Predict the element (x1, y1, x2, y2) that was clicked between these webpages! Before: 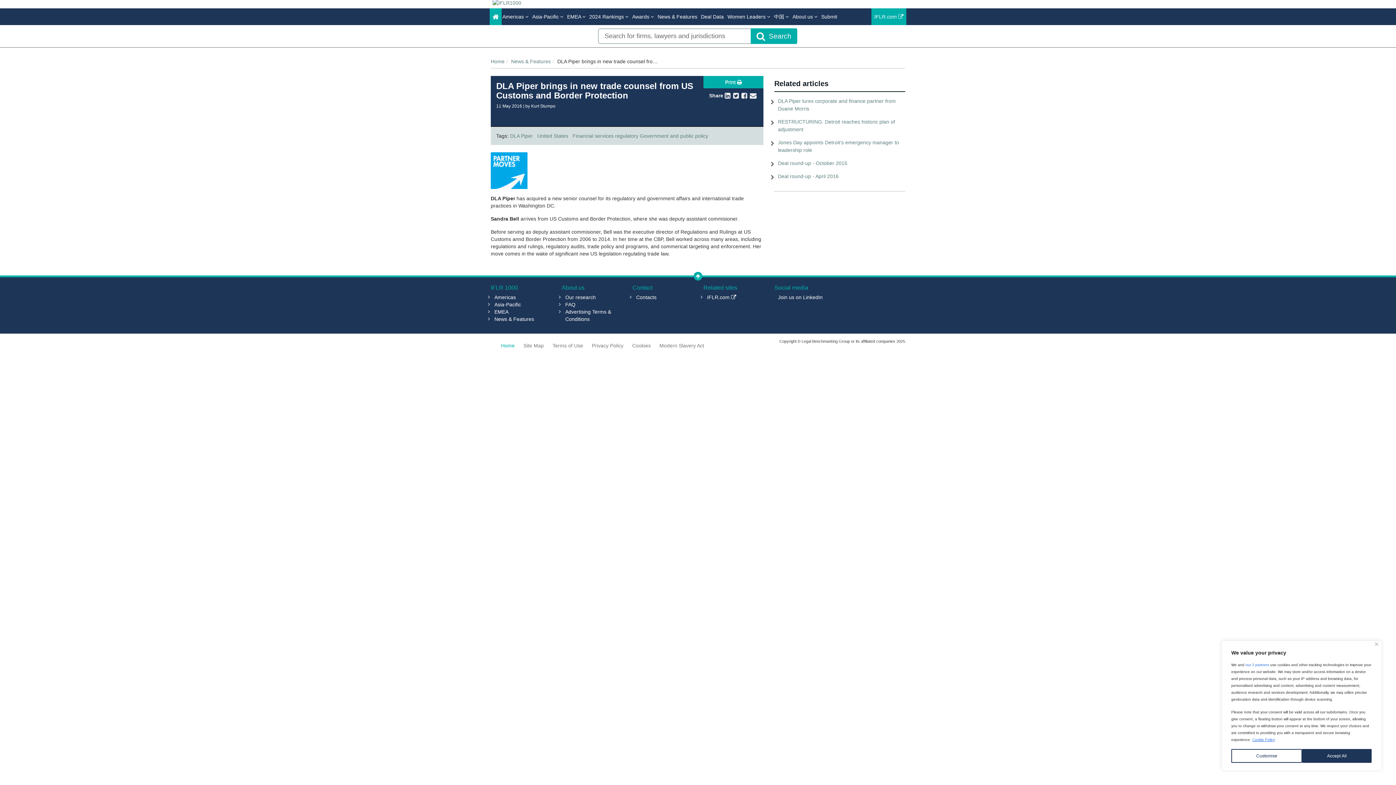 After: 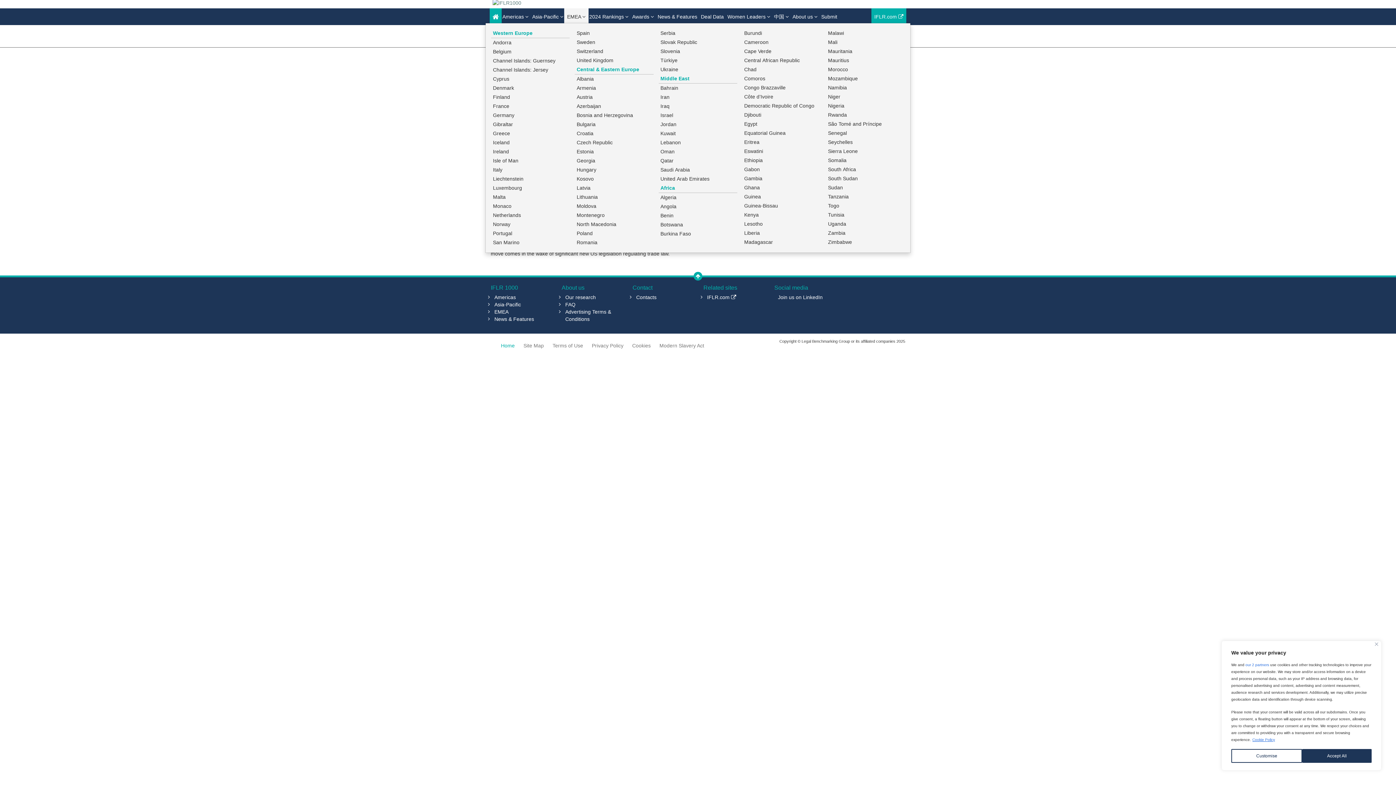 Action: bbox: (564, 8, 588, 25) label: EMEA 